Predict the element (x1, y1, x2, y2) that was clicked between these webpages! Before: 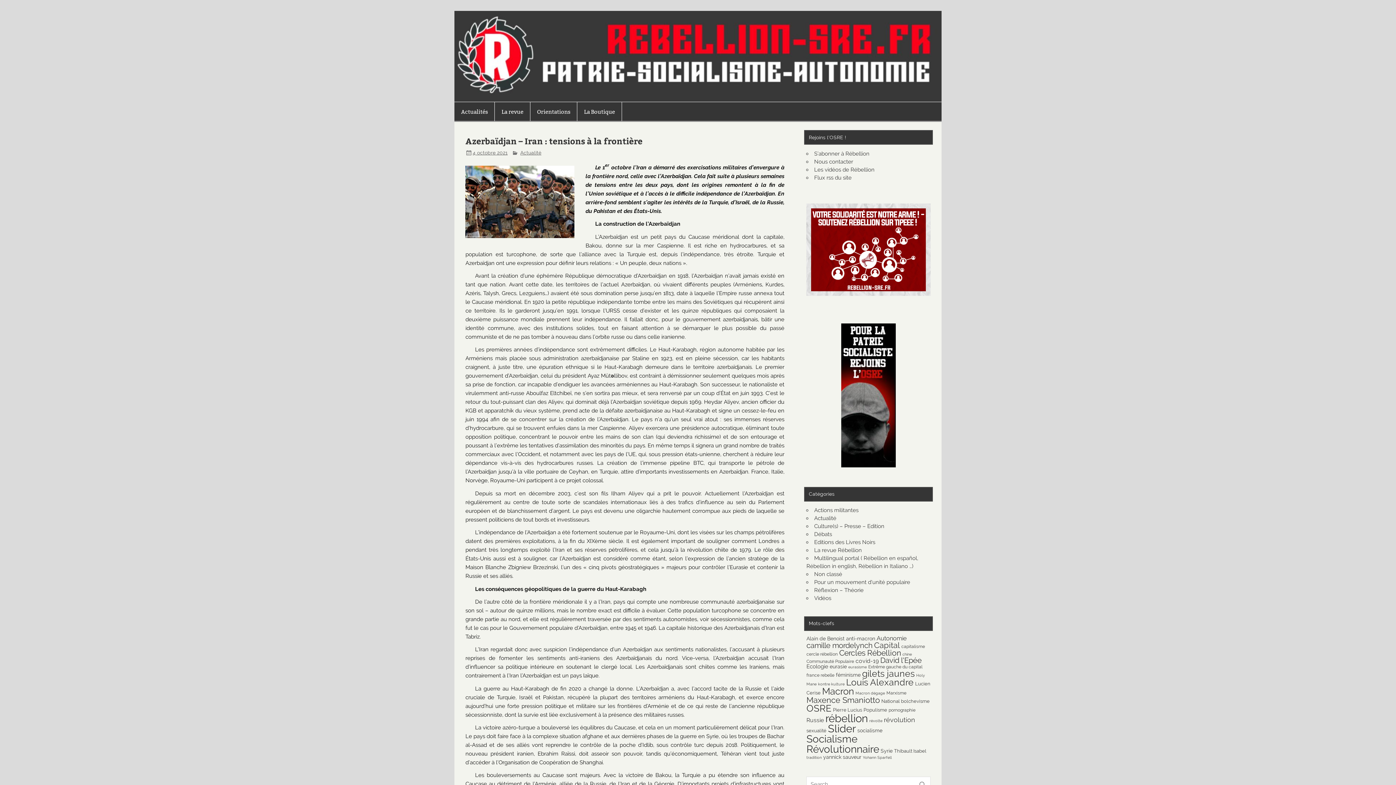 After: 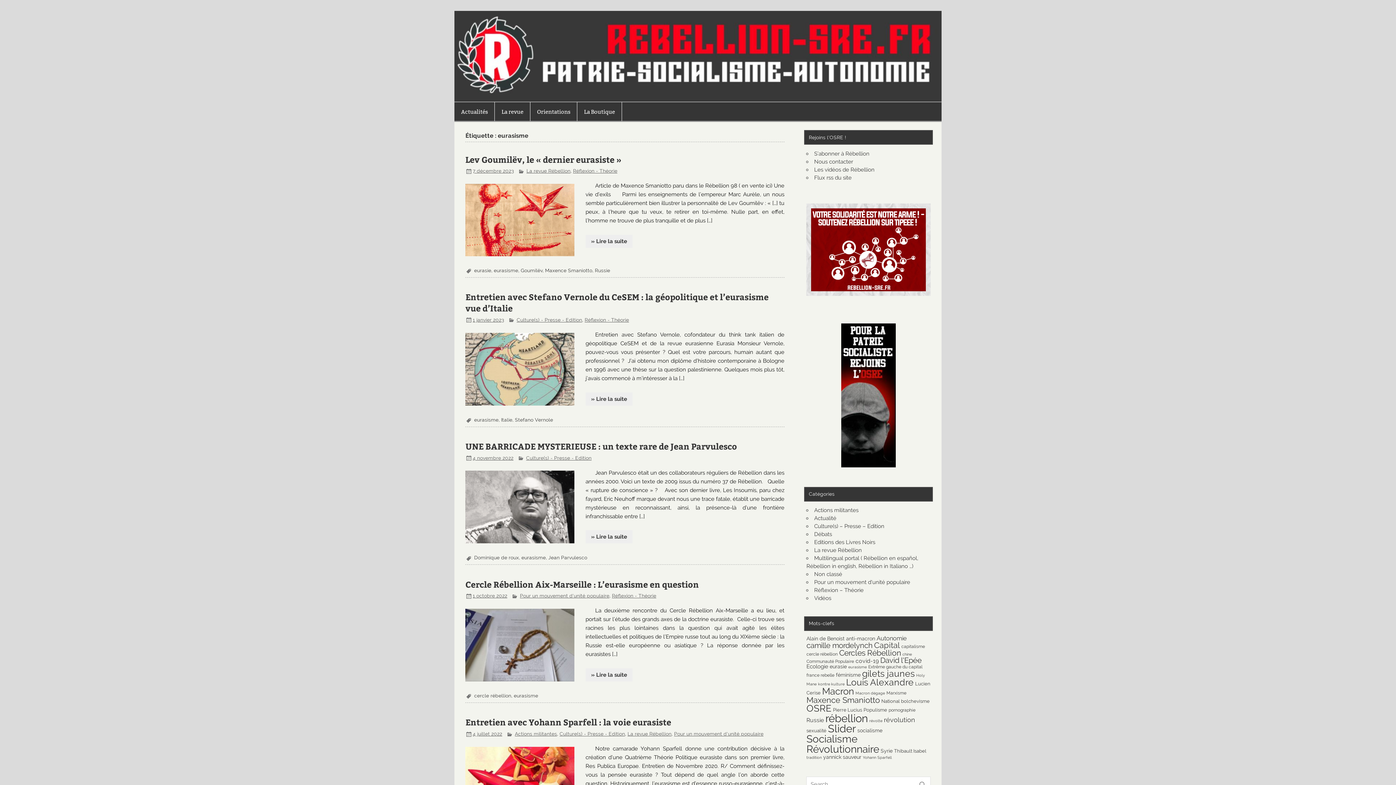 Action: bbox: (848, 665, 867, 669) label: eurasisme (6 éléments)